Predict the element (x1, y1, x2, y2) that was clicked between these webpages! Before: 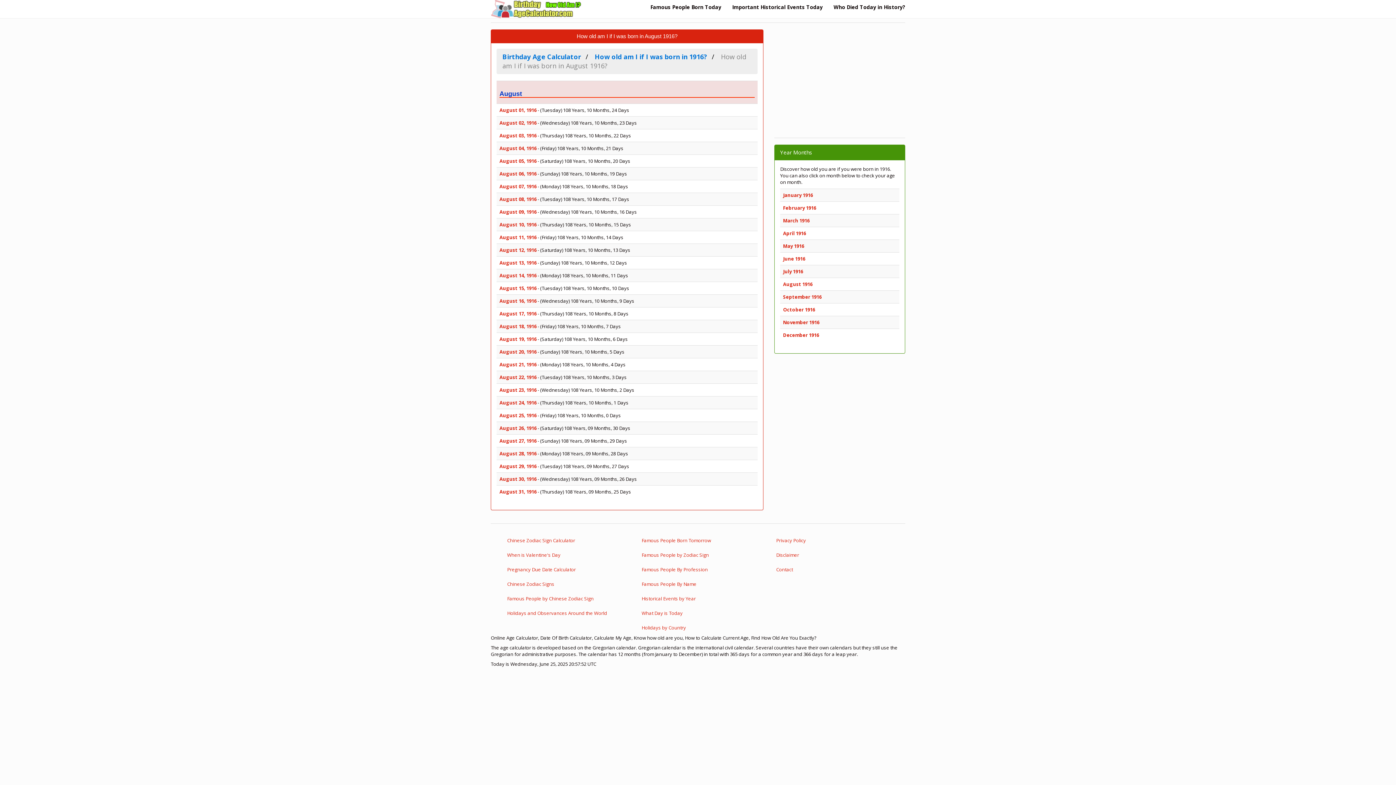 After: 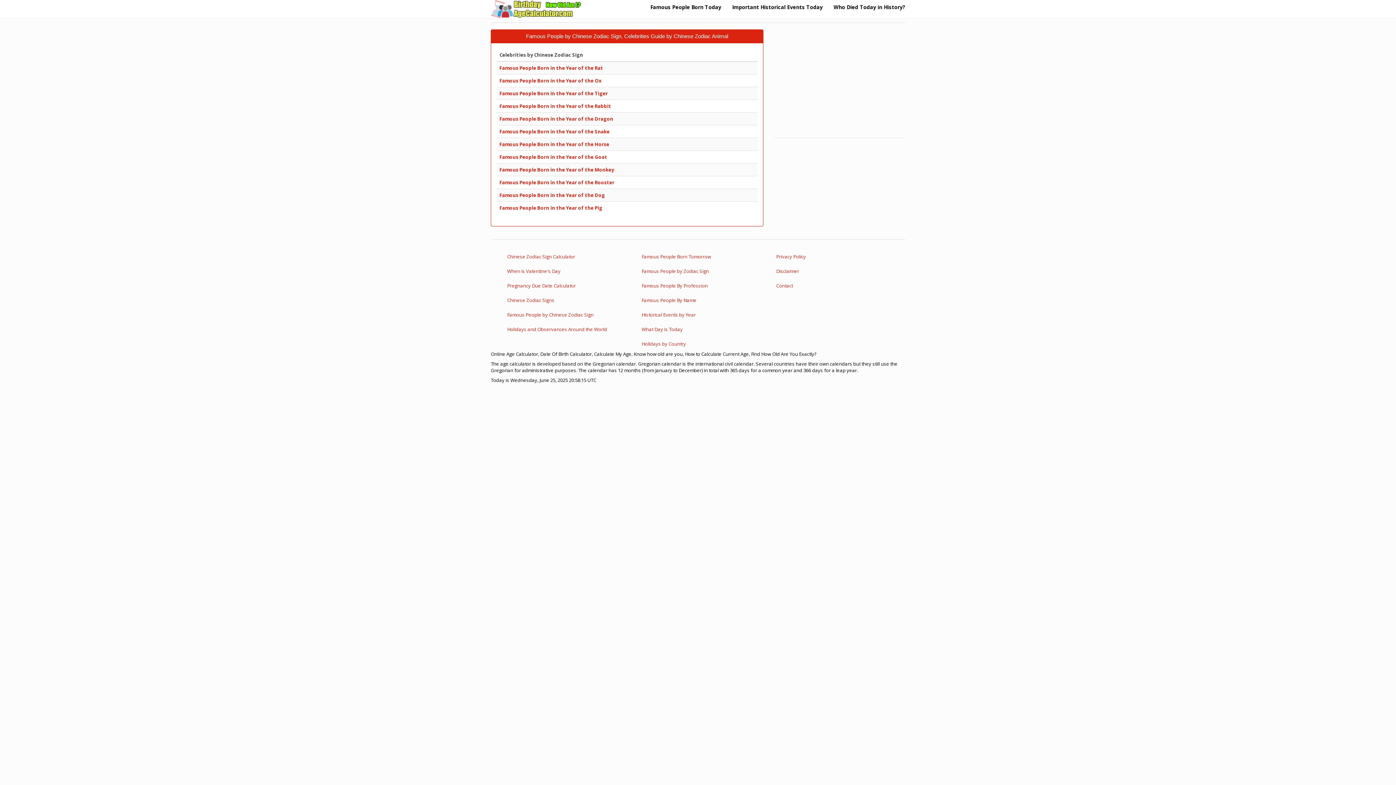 Action: label: Famous People by Chinese Zodiac Sign bbox: (501, 592, 625, 605)